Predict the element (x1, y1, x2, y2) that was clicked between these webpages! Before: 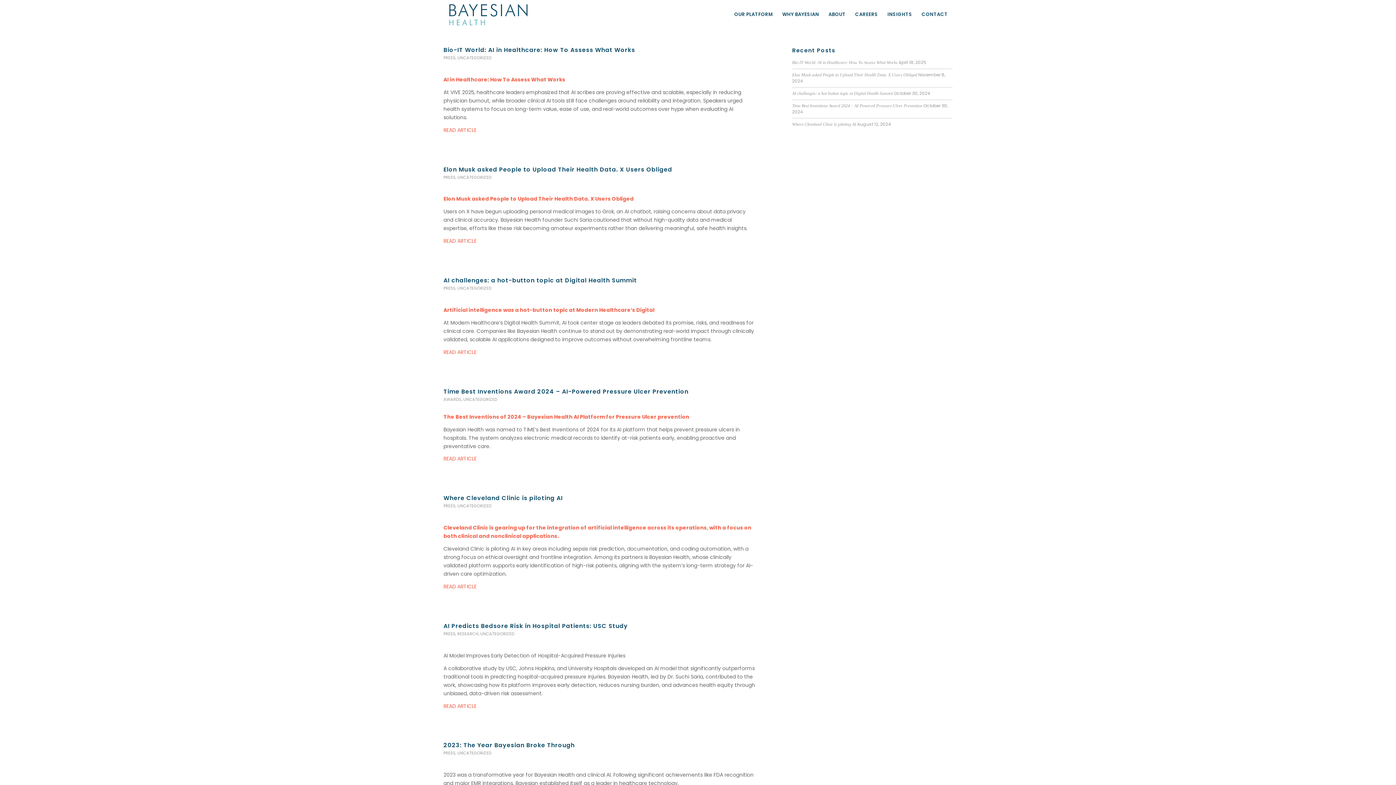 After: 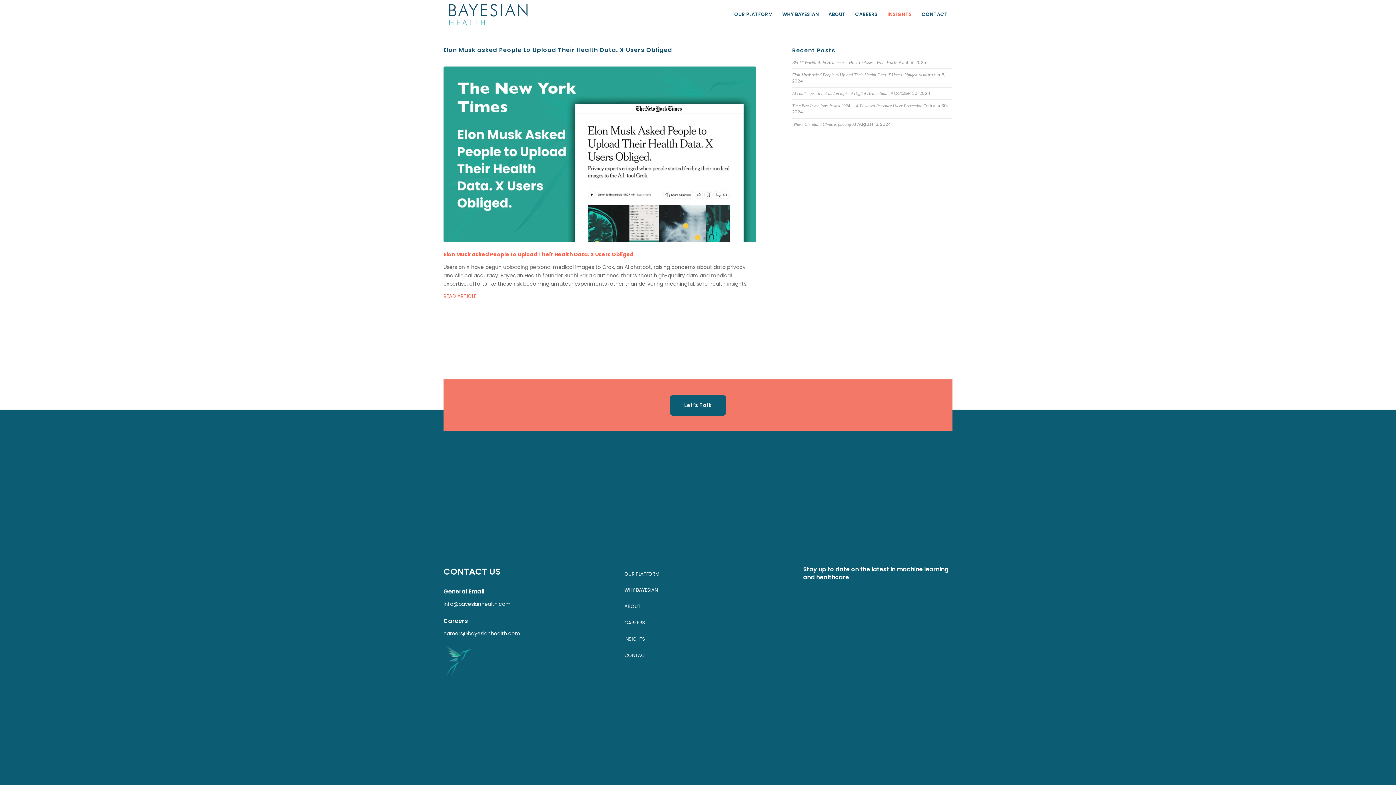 Action: label: Elon Musk asked People to Upload Their Health Data. X Users Obliged bbox: (792, 72, 917, 77)